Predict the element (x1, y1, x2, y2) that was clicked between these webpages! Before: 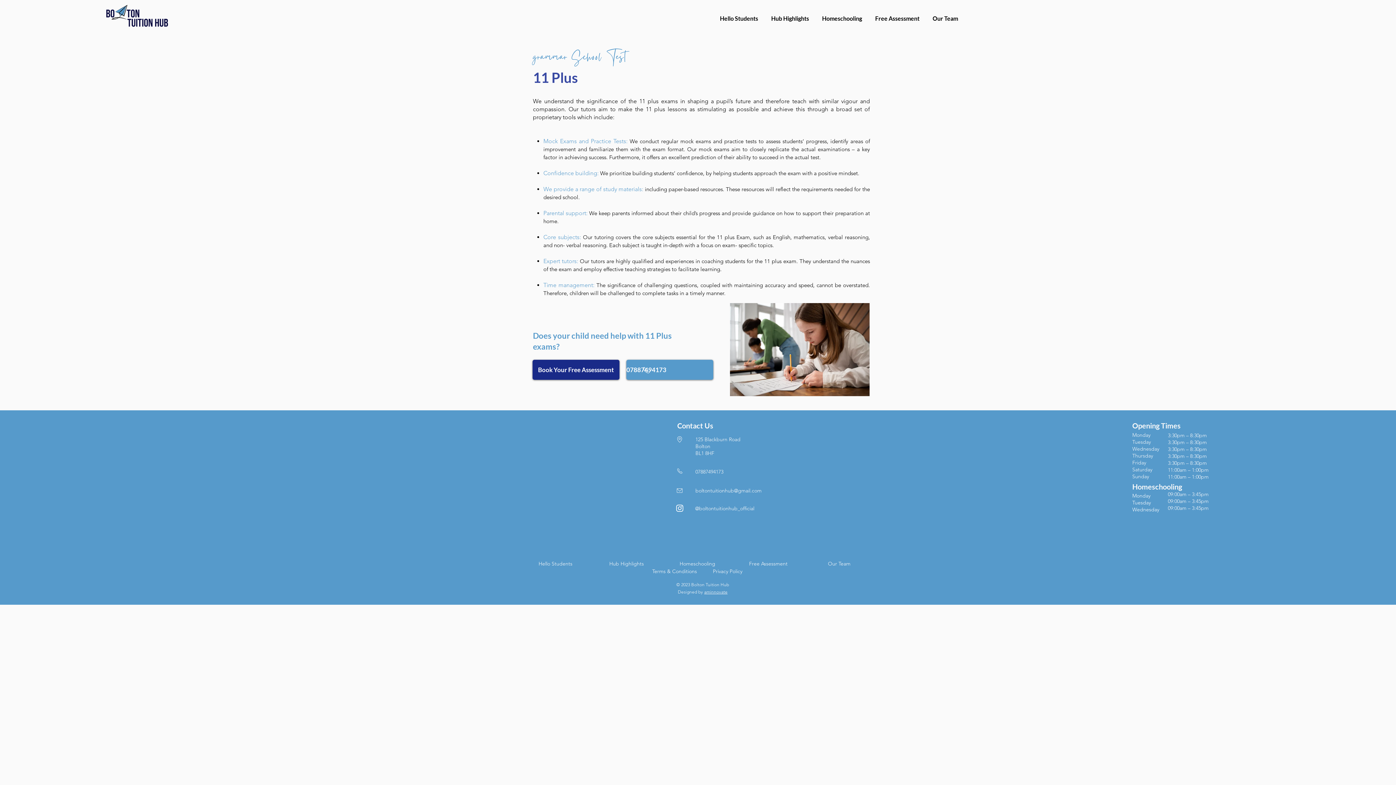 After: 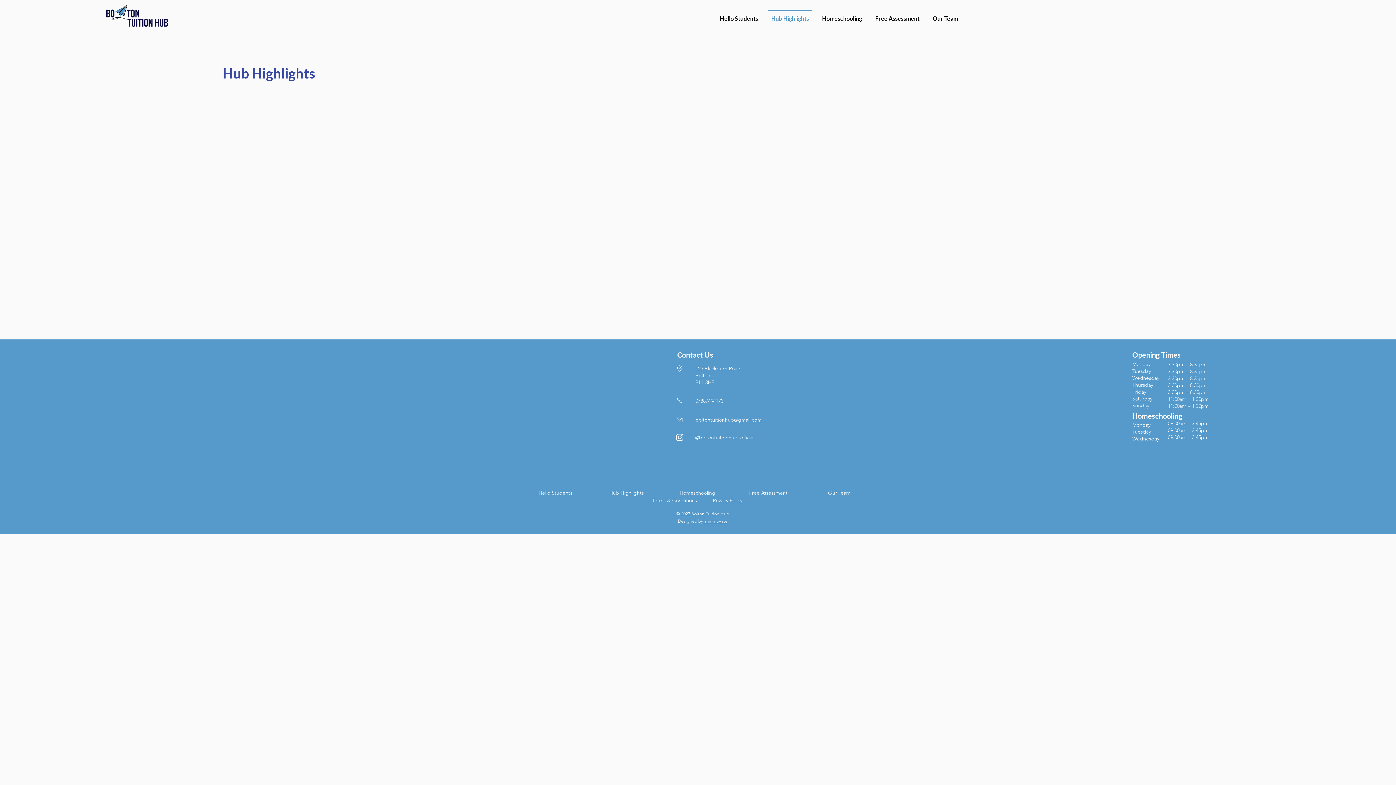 Action: label: Hub Highlights bbox: (764, 9, 815, 20)